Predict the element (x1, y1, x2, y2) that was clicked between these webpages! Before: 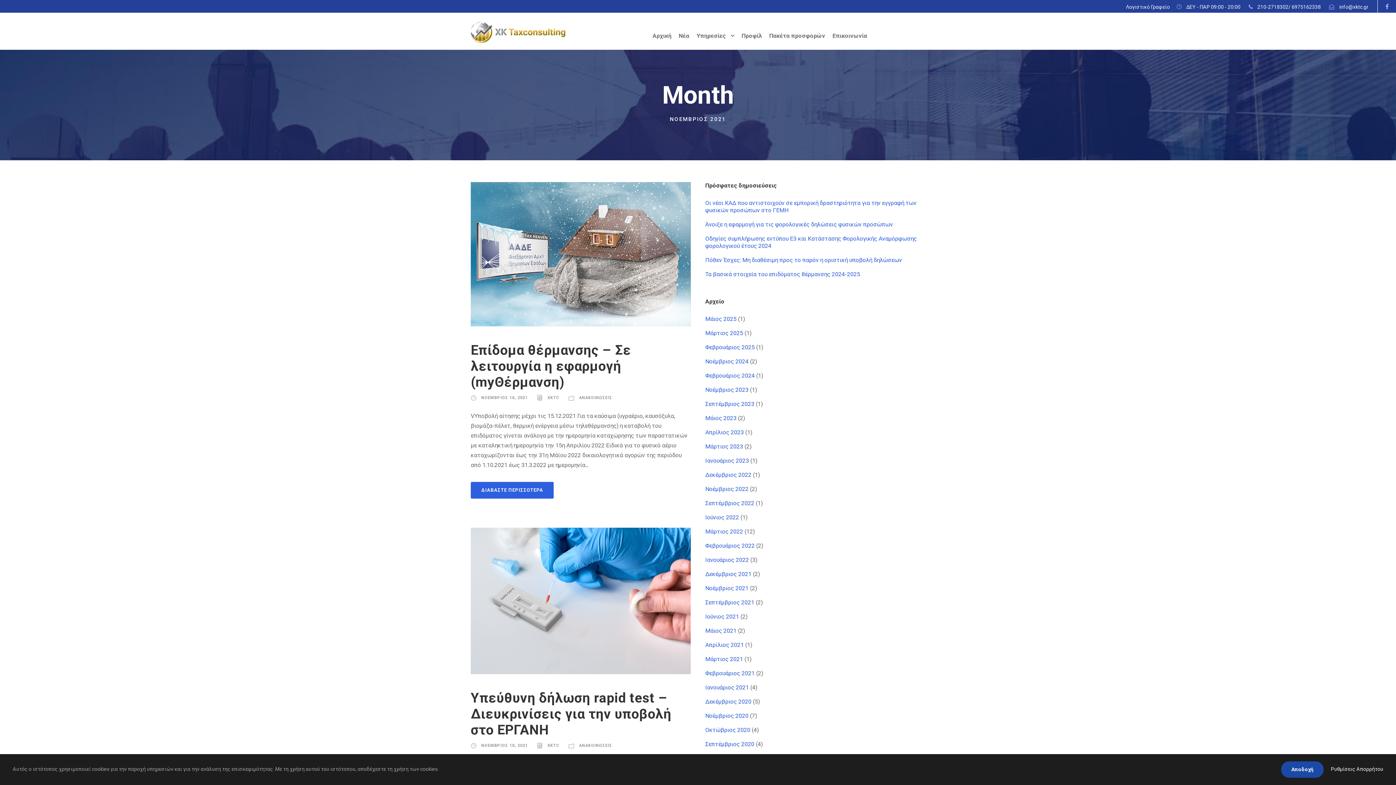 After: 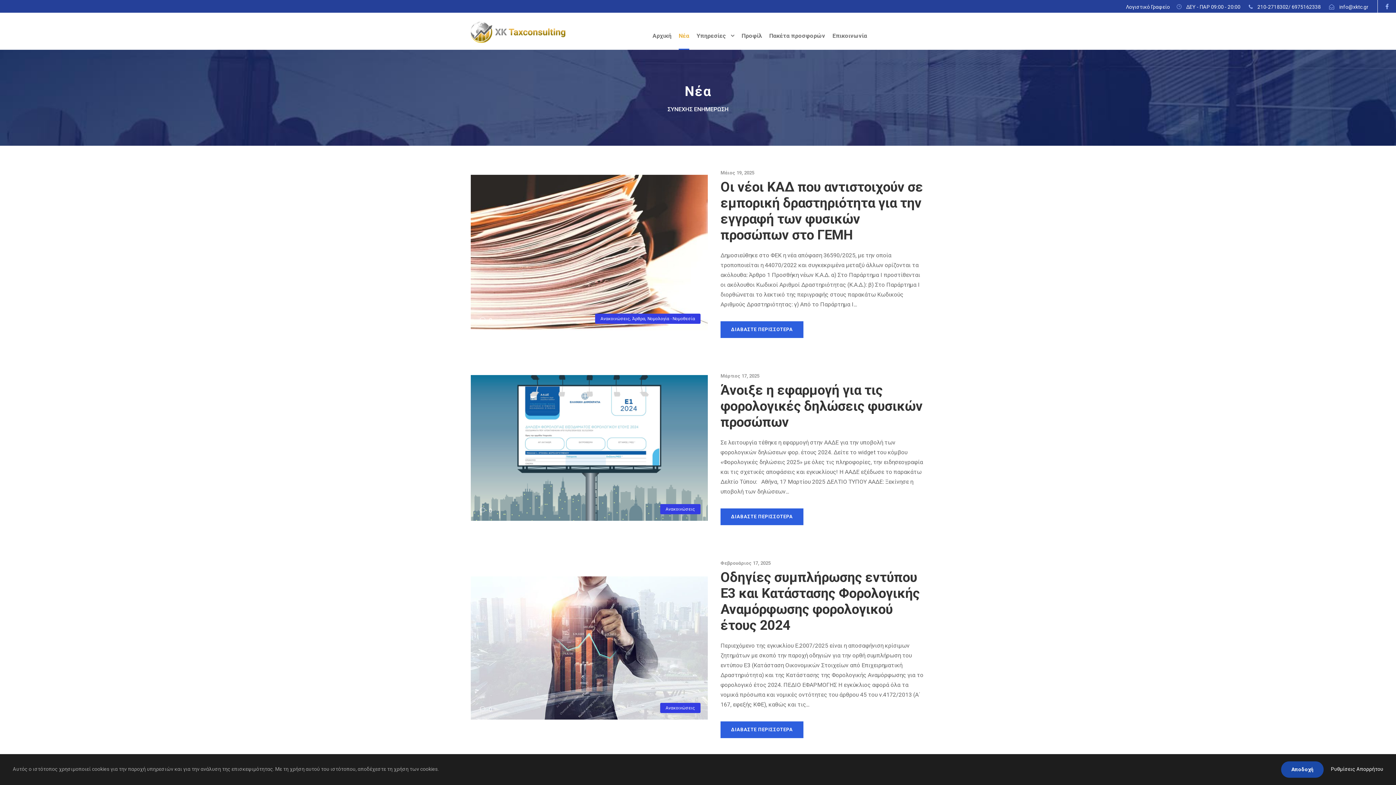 Action: label: Νέα bbox: (678, 30, 689, 49)